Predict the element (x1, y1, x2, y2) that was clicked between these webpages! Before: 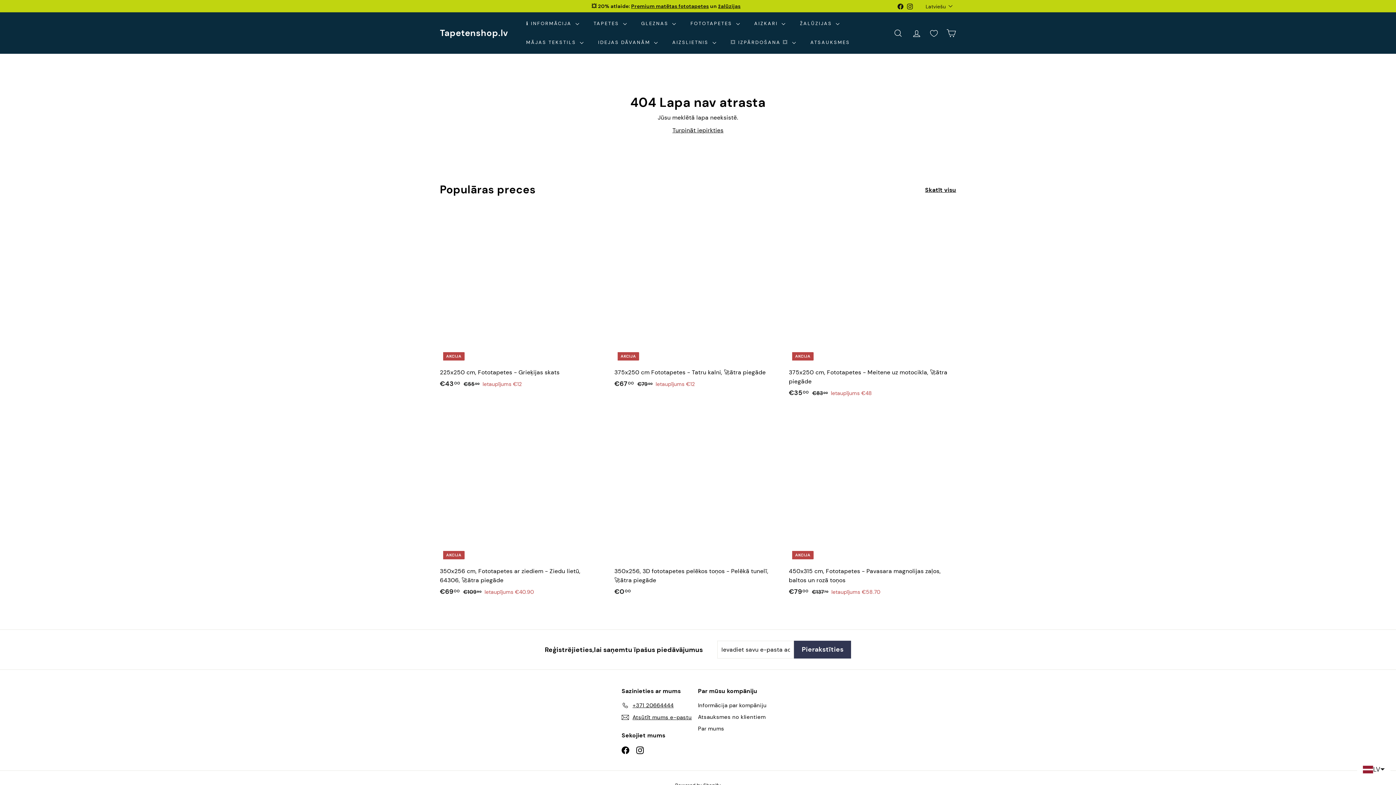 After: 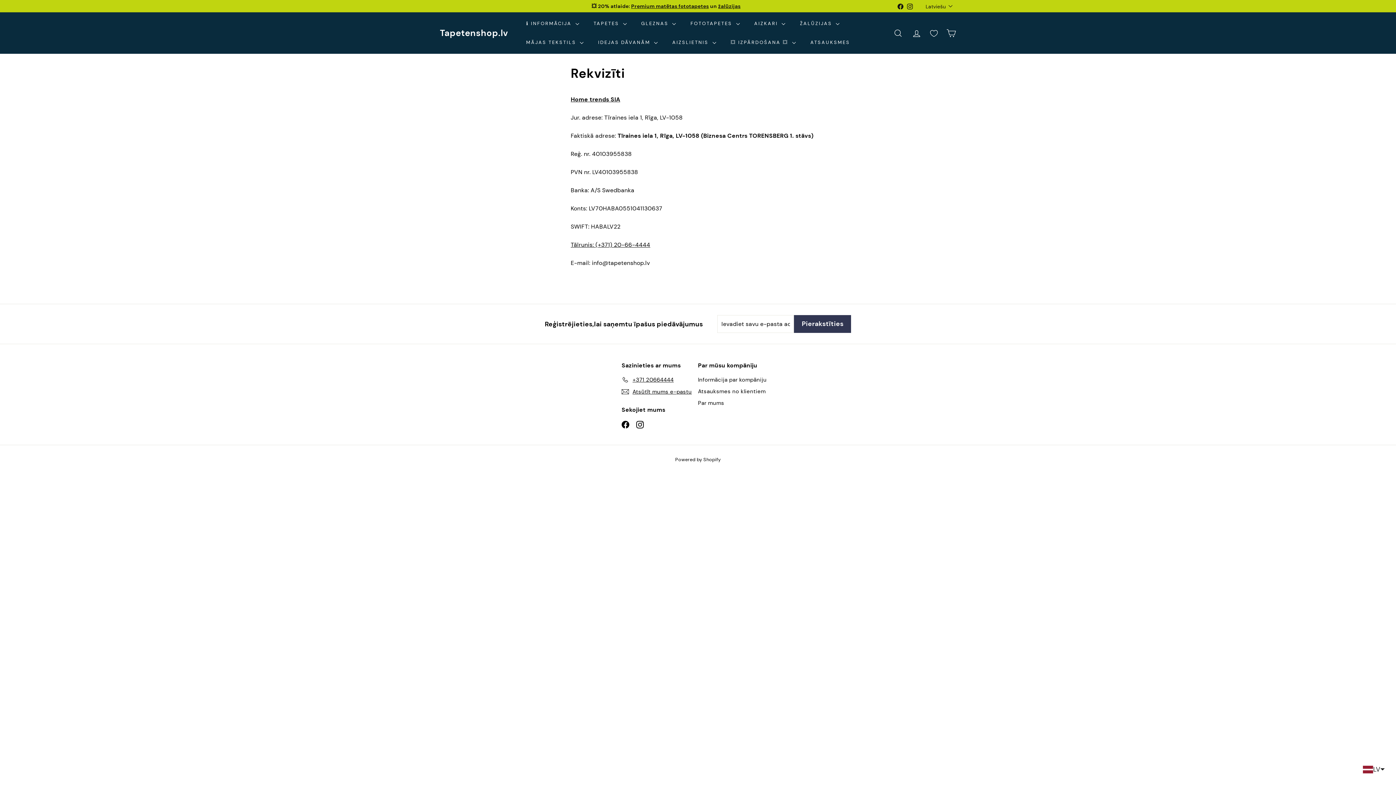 Action: label: Atsūtīt mums e-pastu bbox: (621, 712, 692, 723)